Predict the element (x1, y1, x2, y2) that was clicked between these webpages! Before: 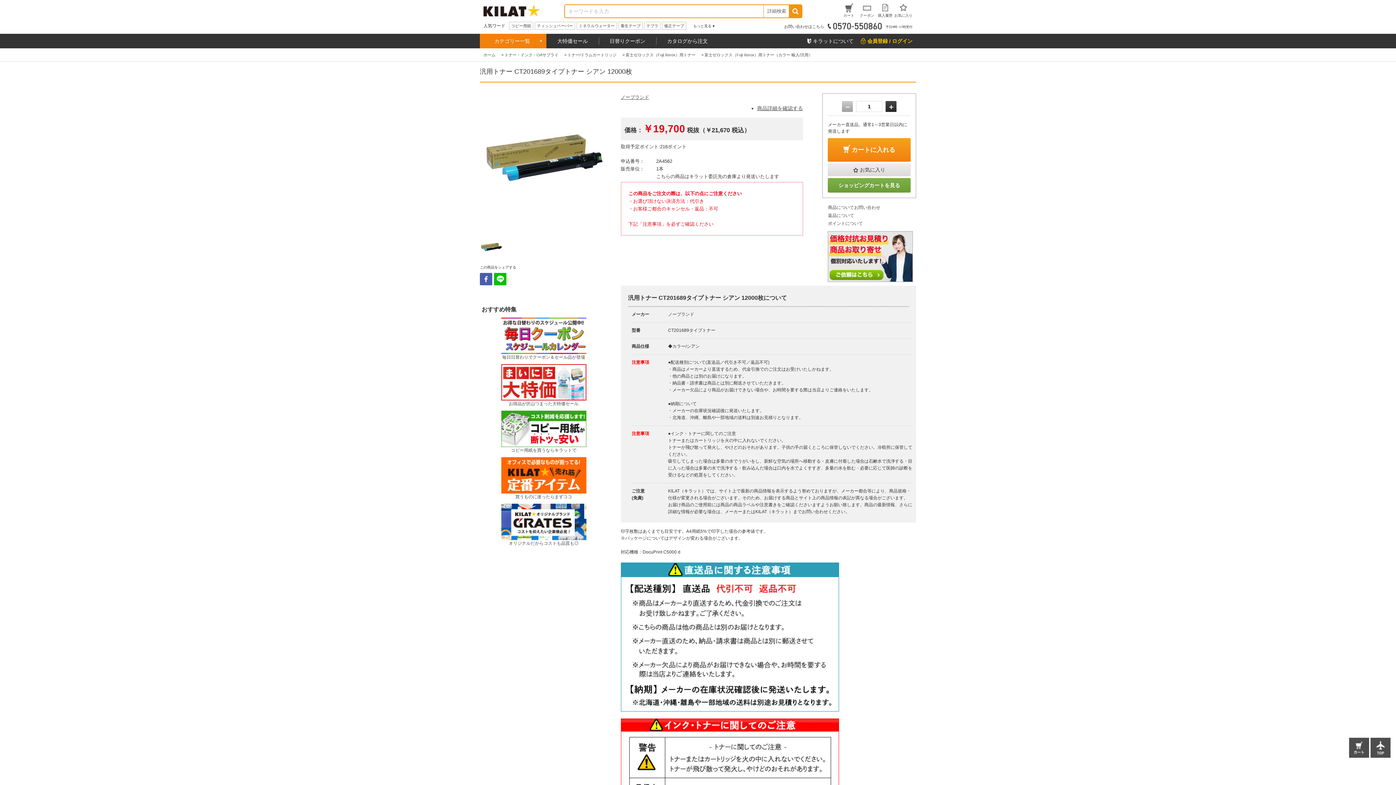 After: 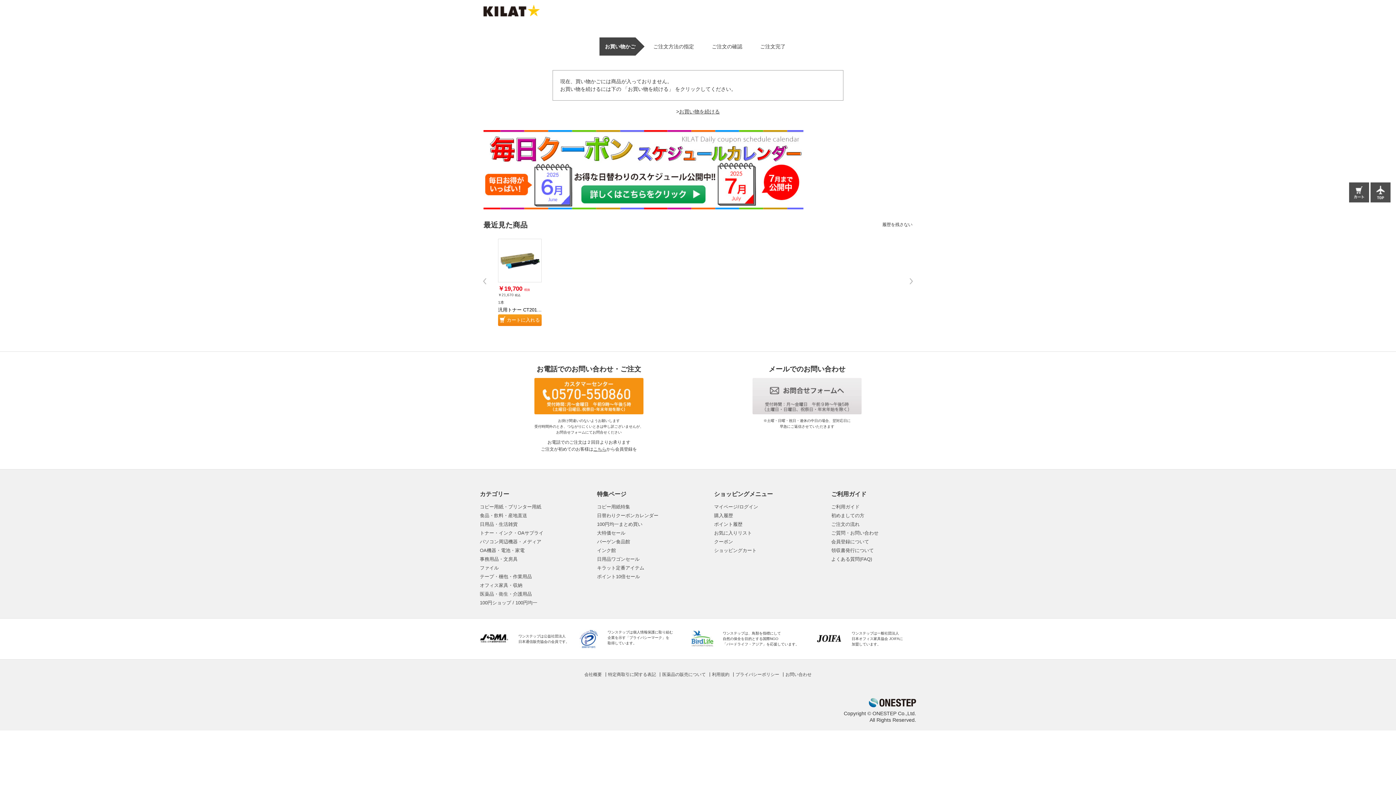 Action: bbox: (828, 178, 910, 192) label: ショッピングカートを見る